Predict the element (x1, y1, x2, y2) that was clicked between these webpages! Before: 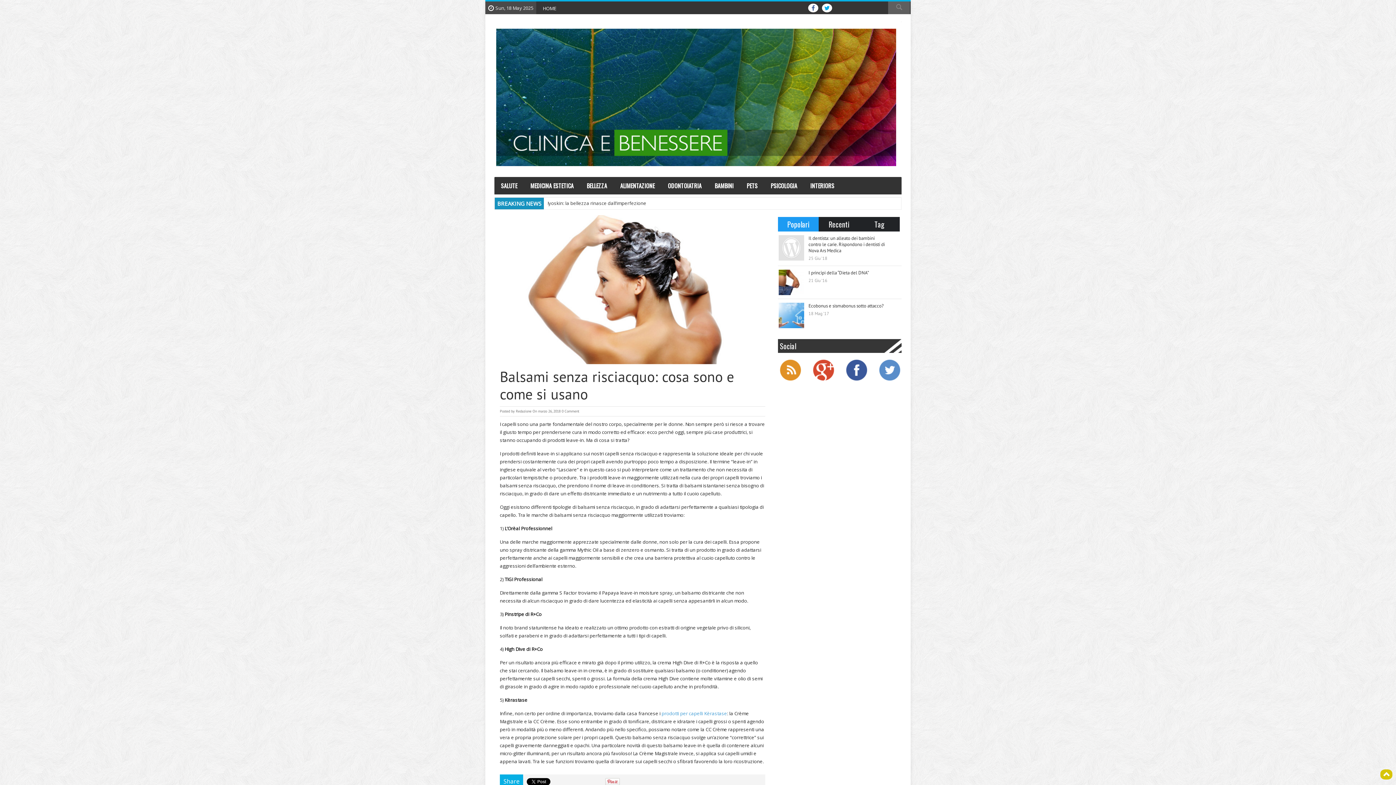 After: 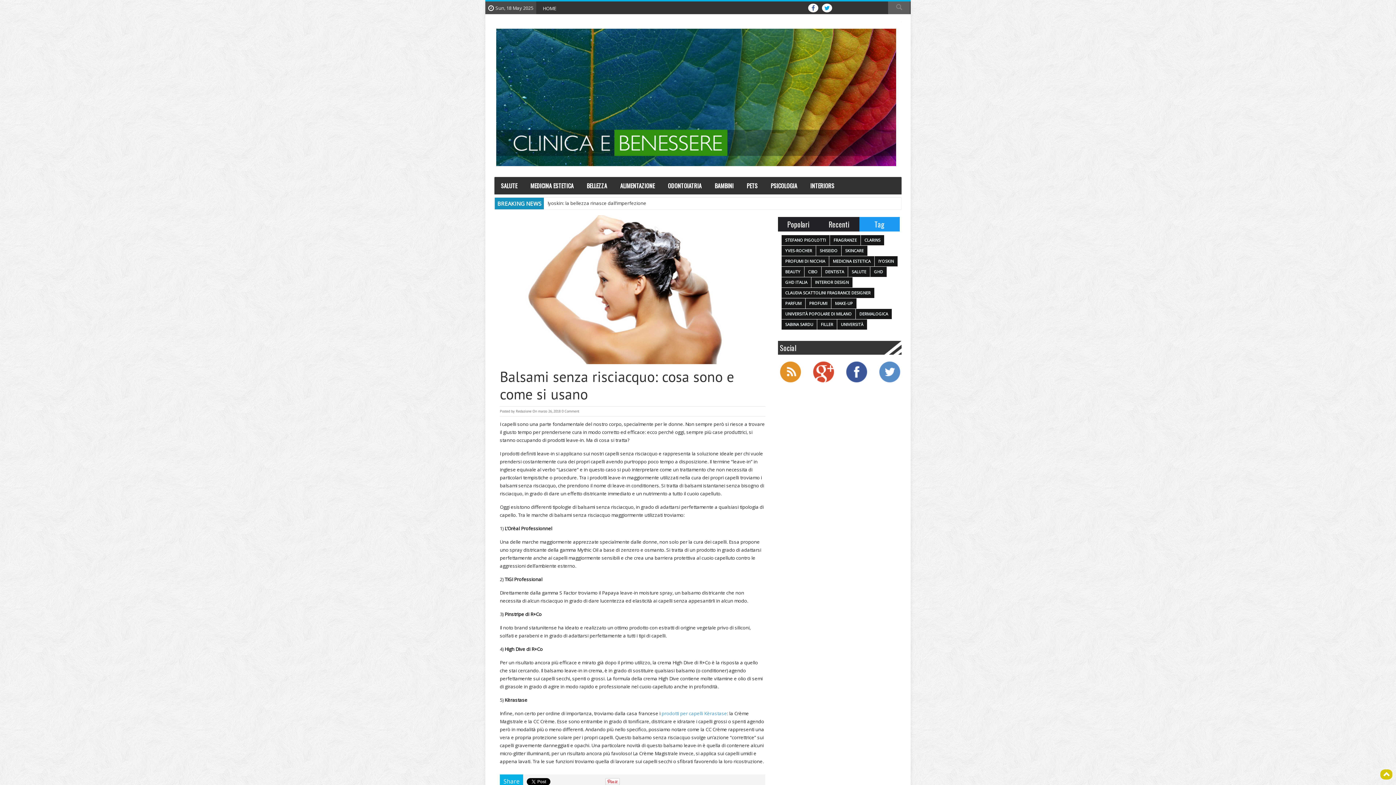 Action: bbox: (863, 217, 896, 231) label: Tag